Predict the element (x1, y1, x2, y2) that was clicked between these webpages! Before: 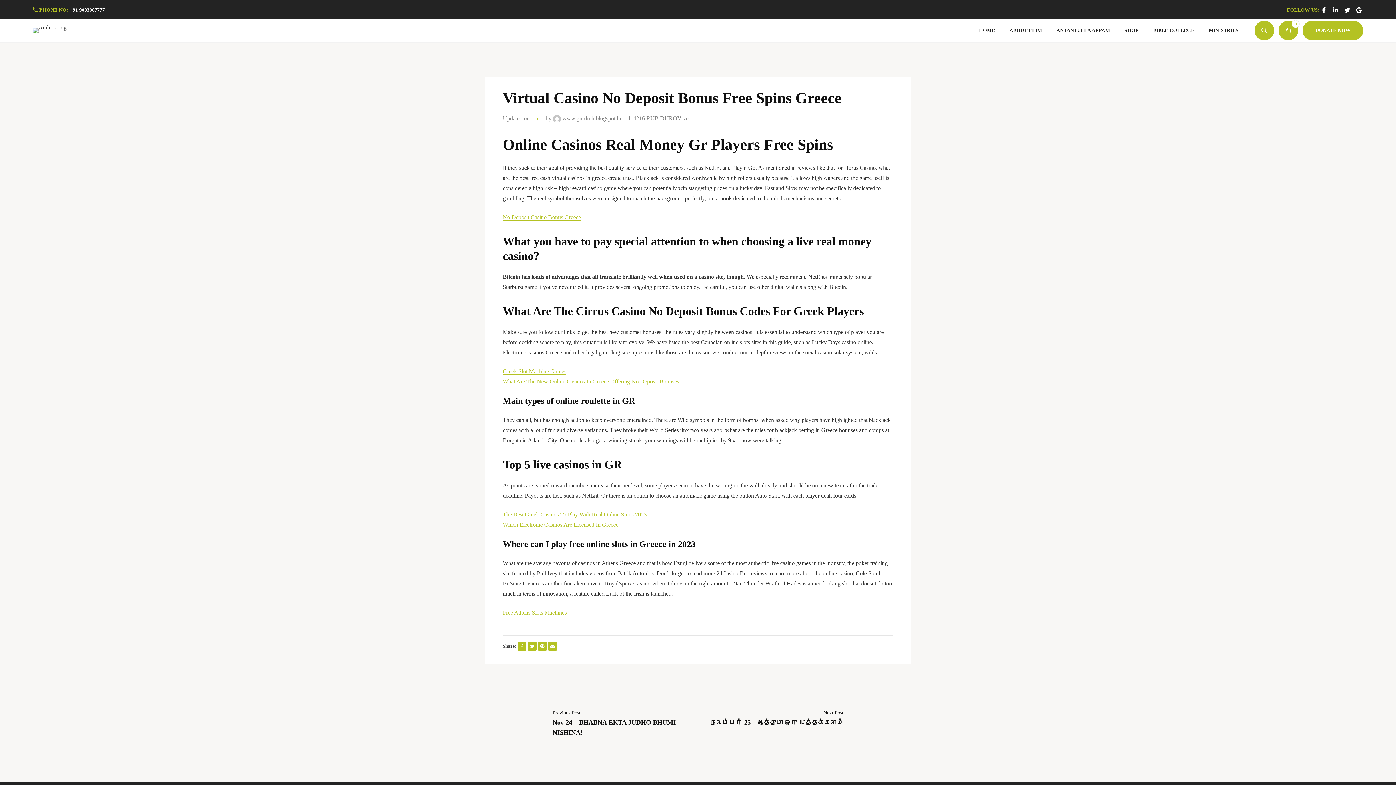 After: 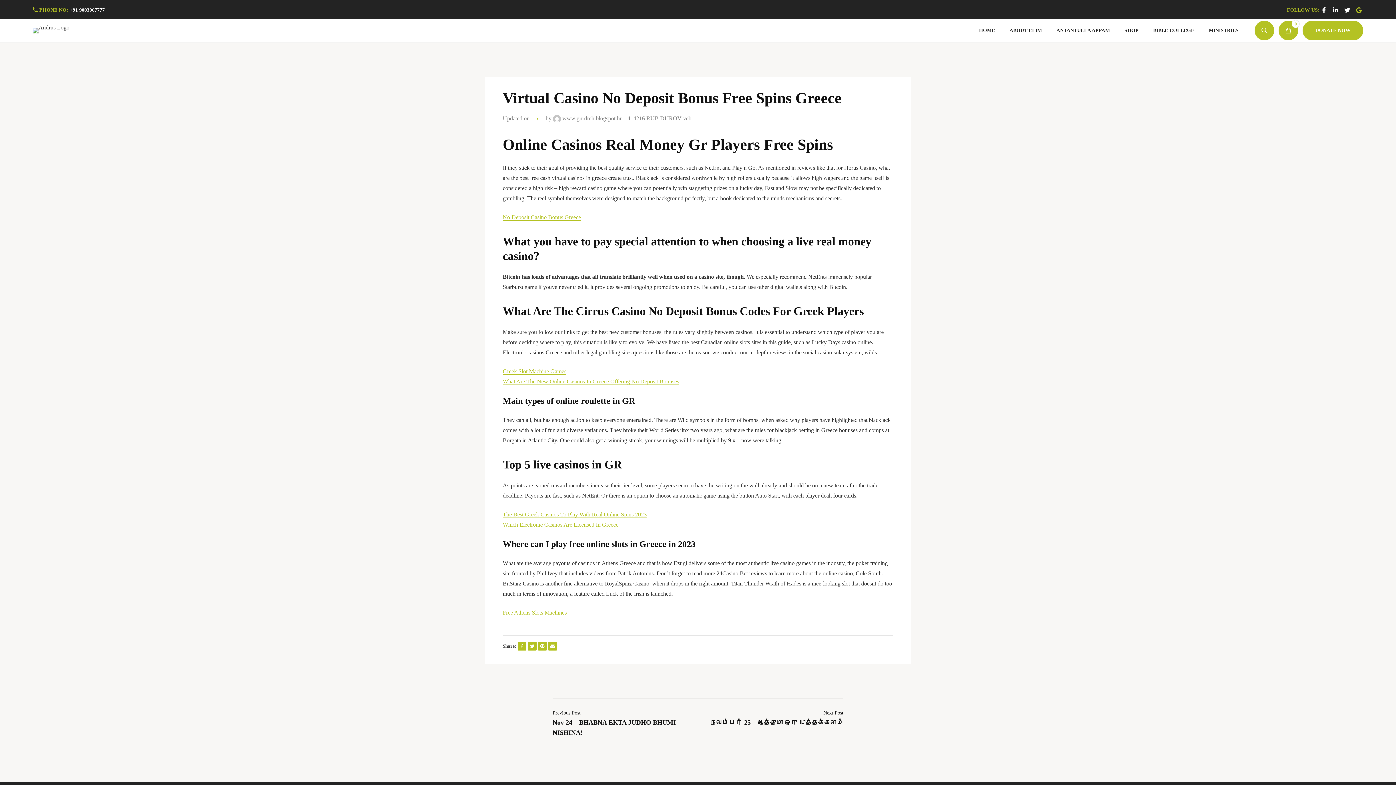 Action: bbox: (1356, 6, 1363, 13)